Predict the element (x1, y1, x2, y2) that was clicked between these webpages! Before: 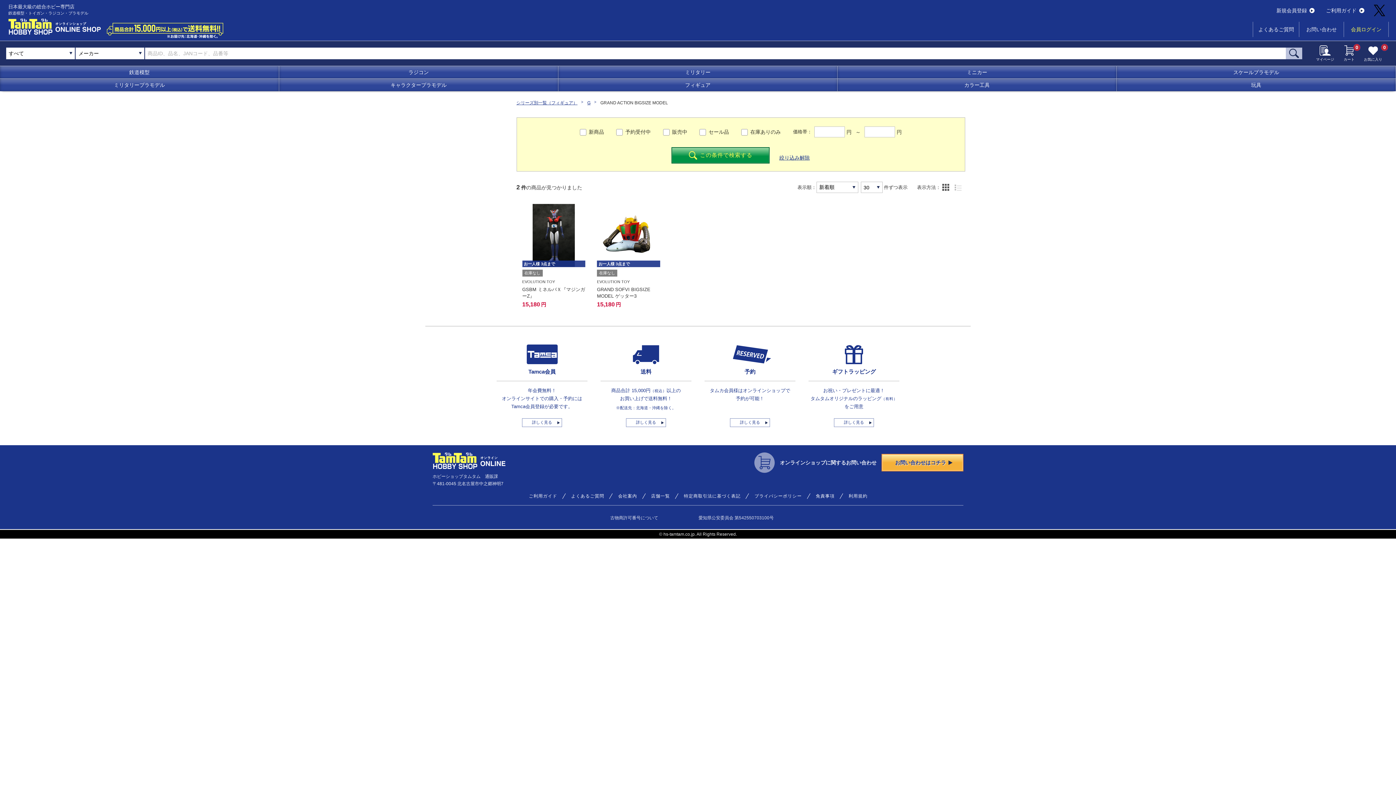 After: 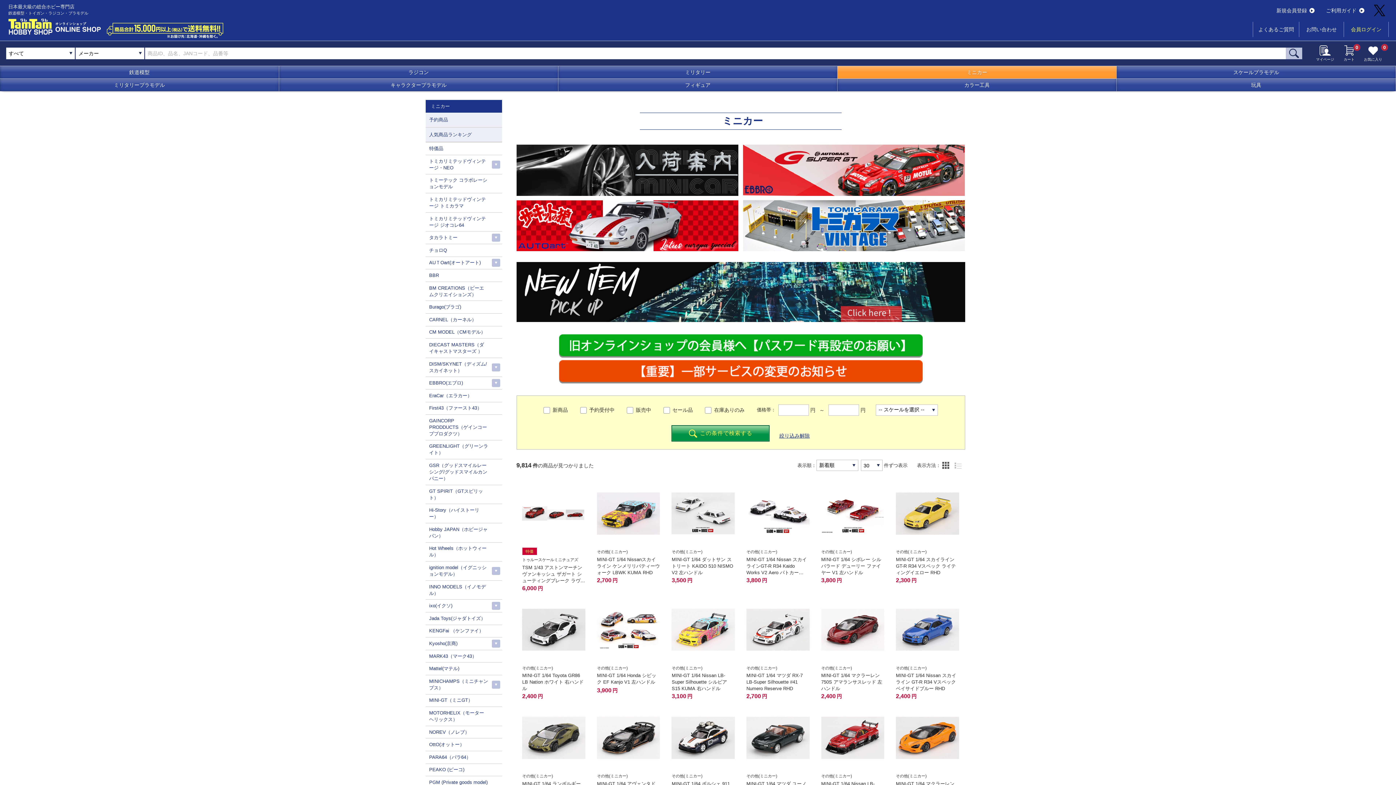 Action: label: ミニカー bbox: (837, 66, 1116, 78)